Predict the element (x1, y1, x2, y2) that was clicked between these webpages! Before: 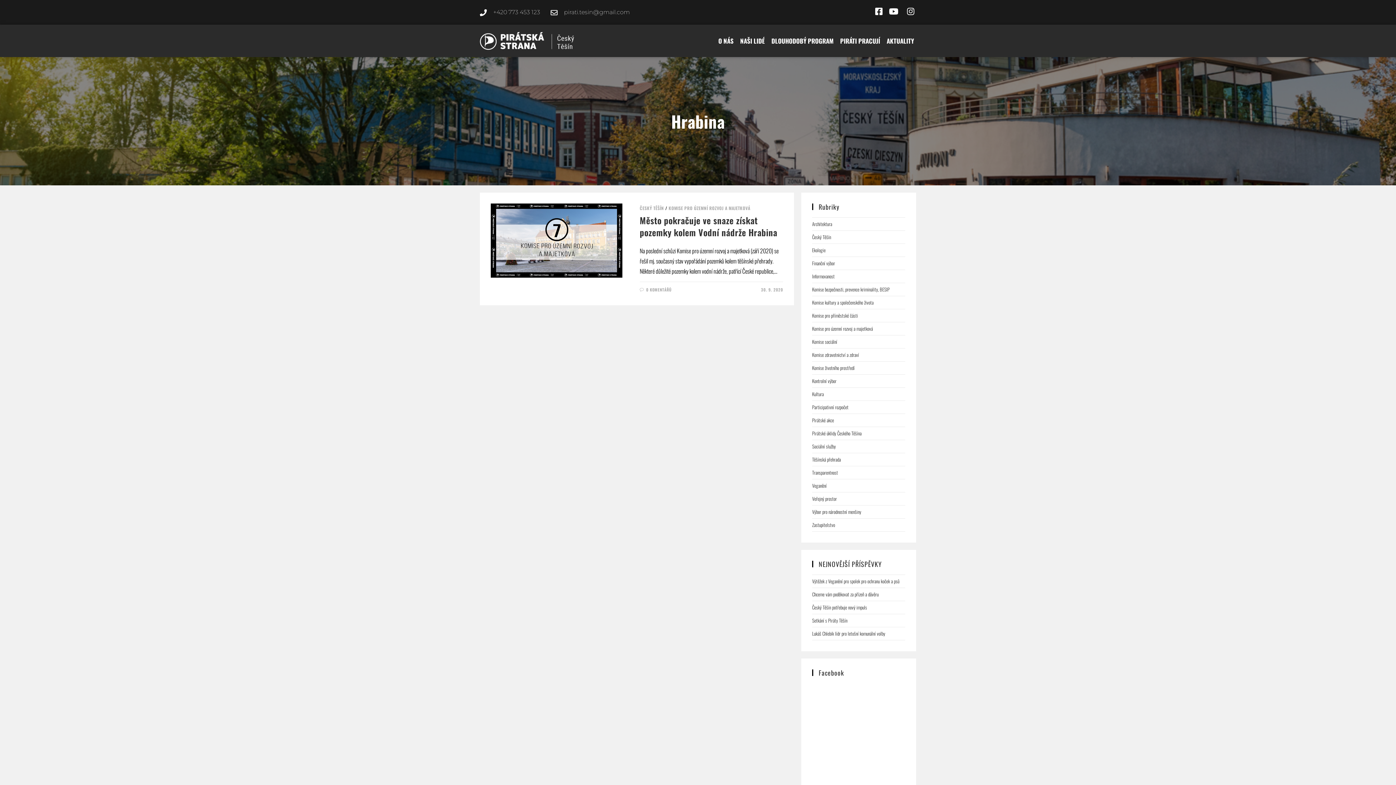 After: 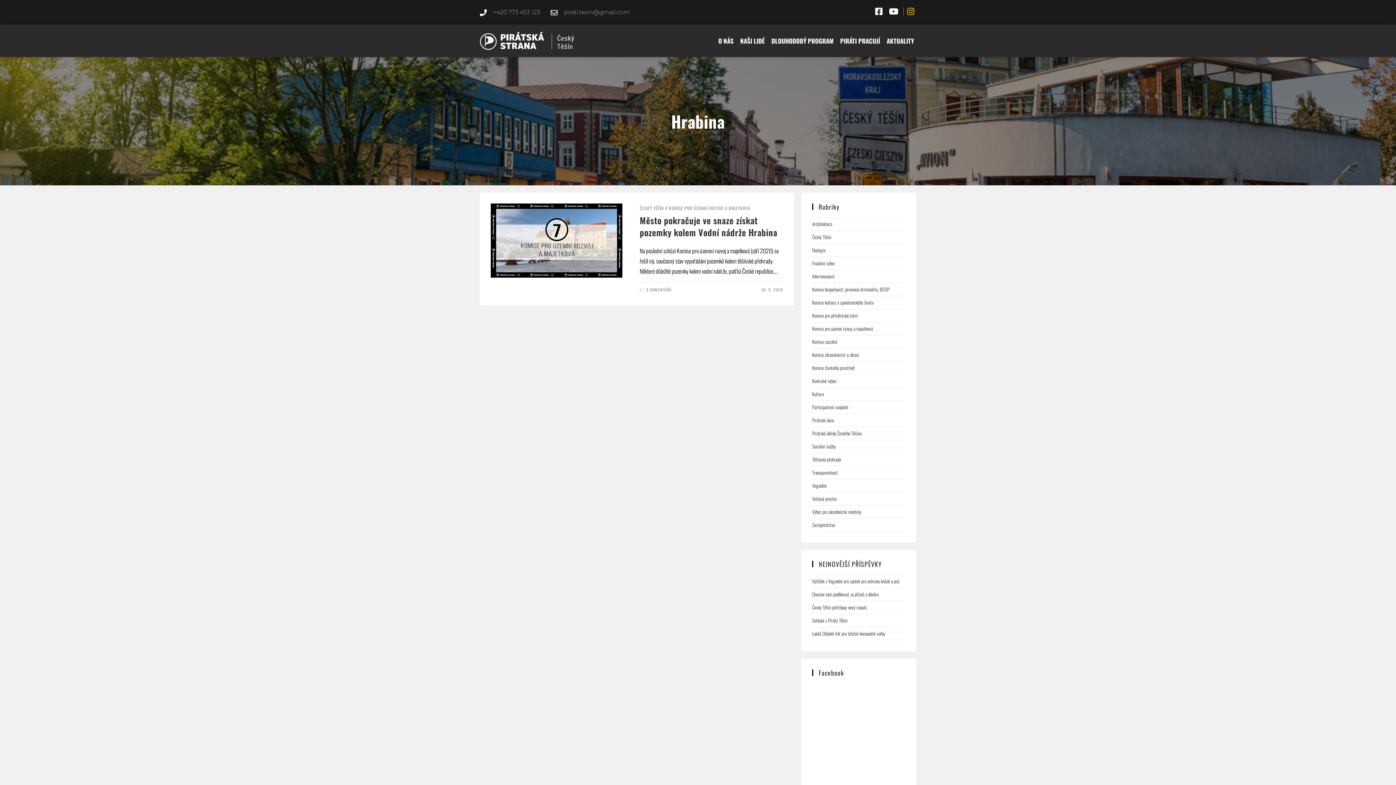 Action: bbox: (904, 7, 916, 15)